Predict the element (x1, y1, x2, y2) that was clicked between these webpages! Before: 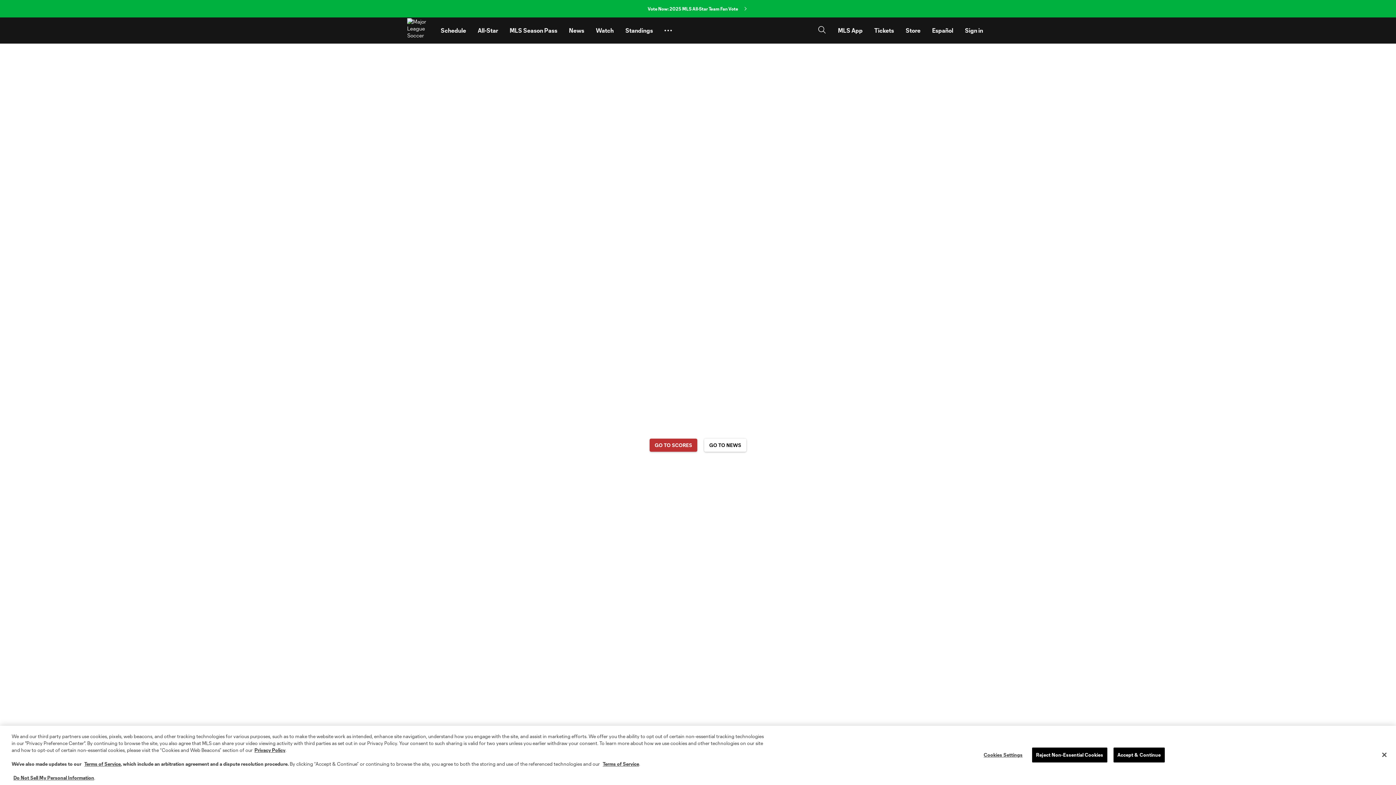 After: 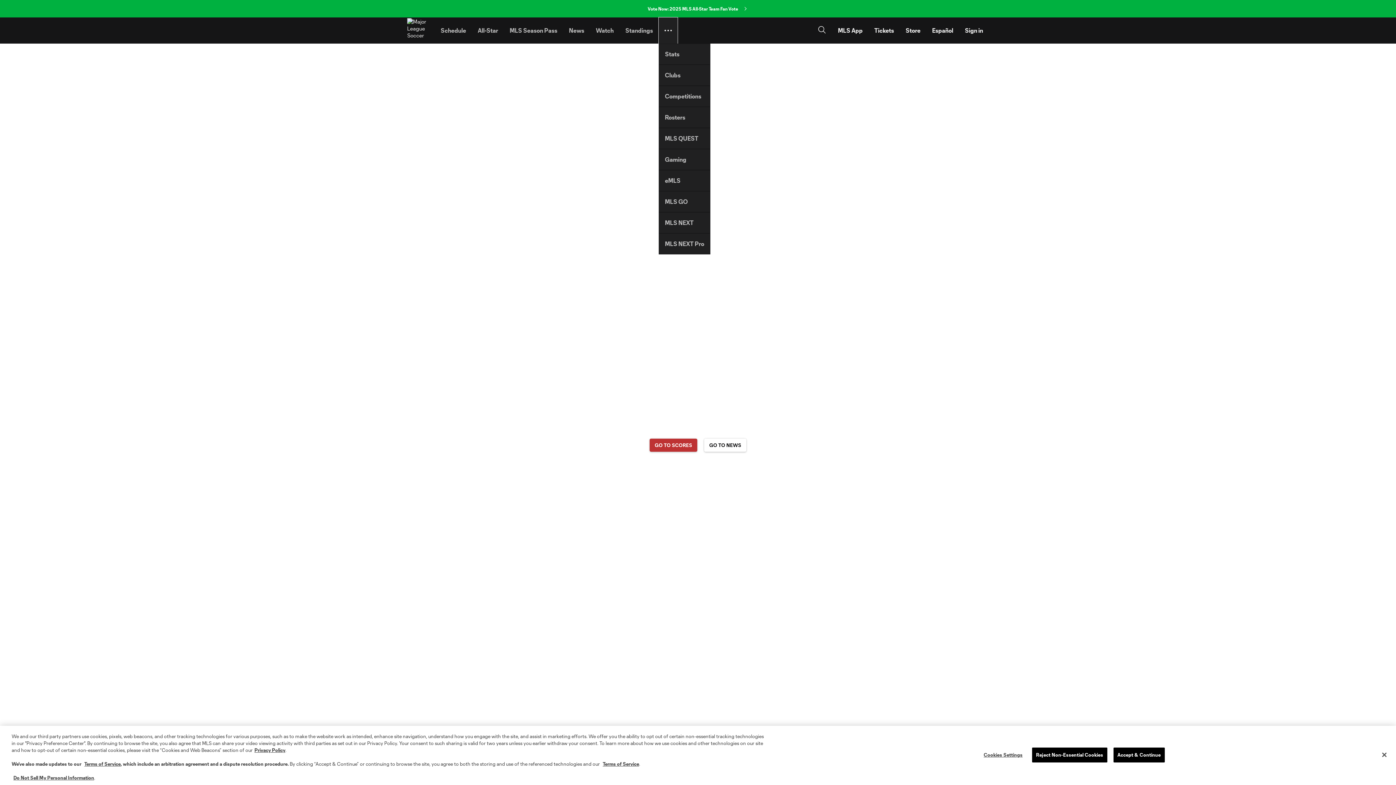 Action: label: Toggle Overflow Menu bbox: (658, 17, 677, 43)